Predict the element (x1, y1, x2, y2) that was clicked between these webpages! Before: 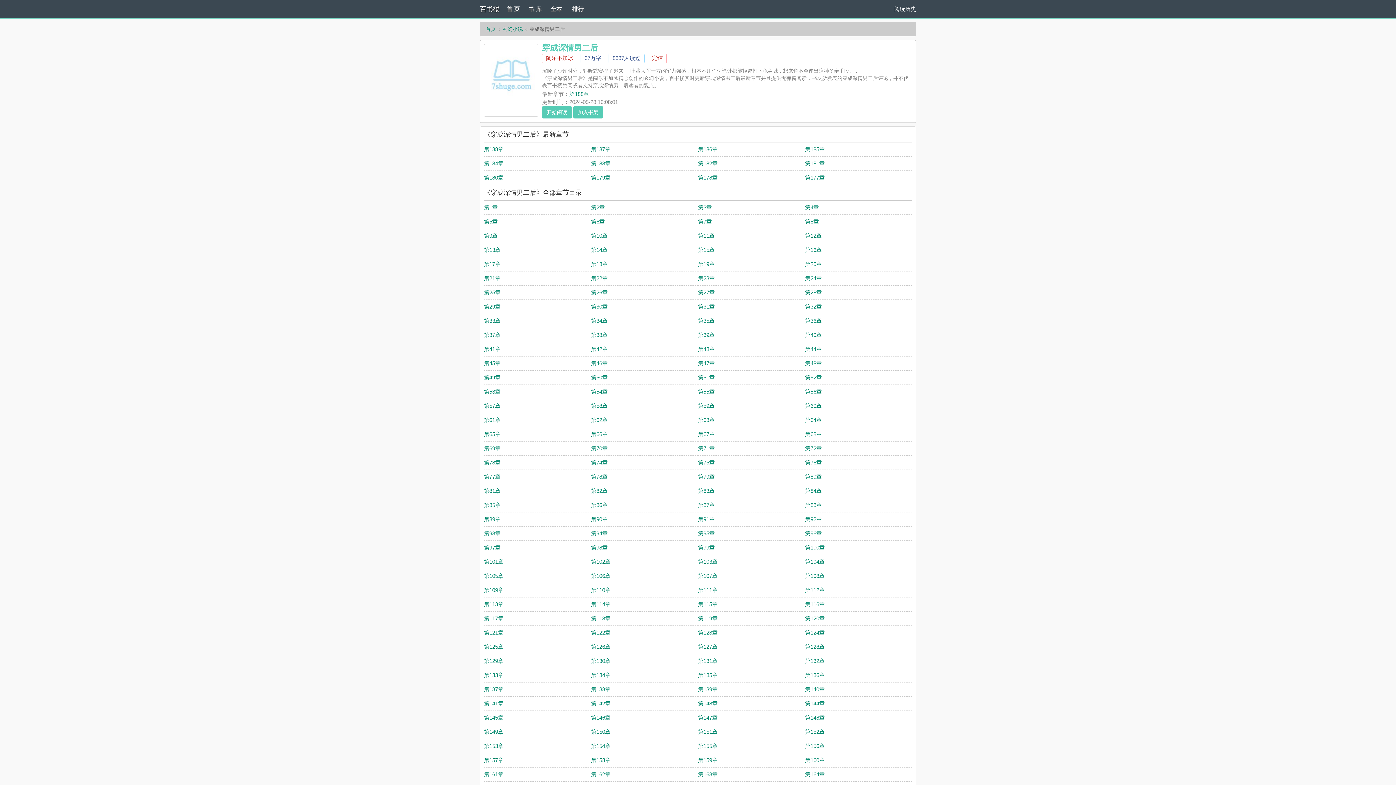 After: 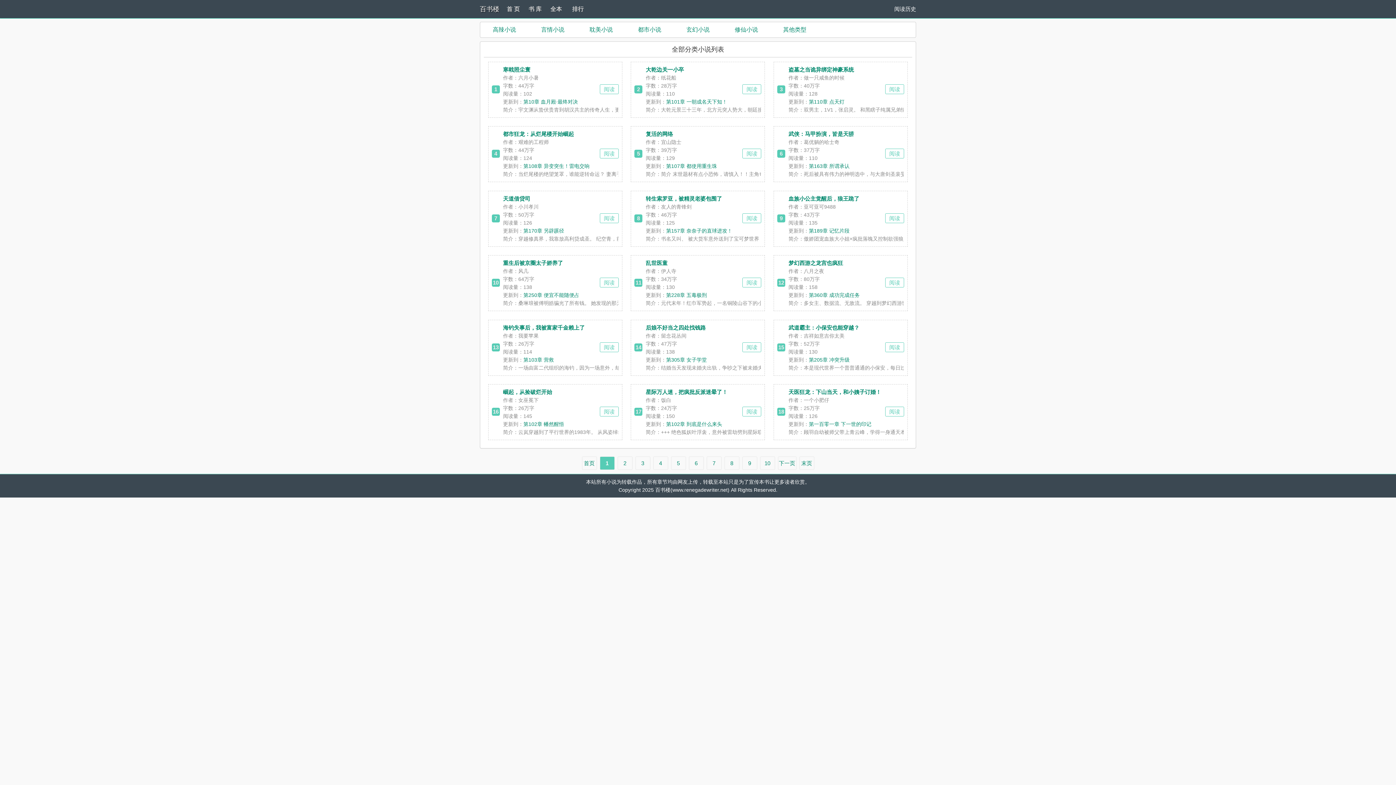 Action: label: 书 库 bbox: (528, 0, 550, 18)